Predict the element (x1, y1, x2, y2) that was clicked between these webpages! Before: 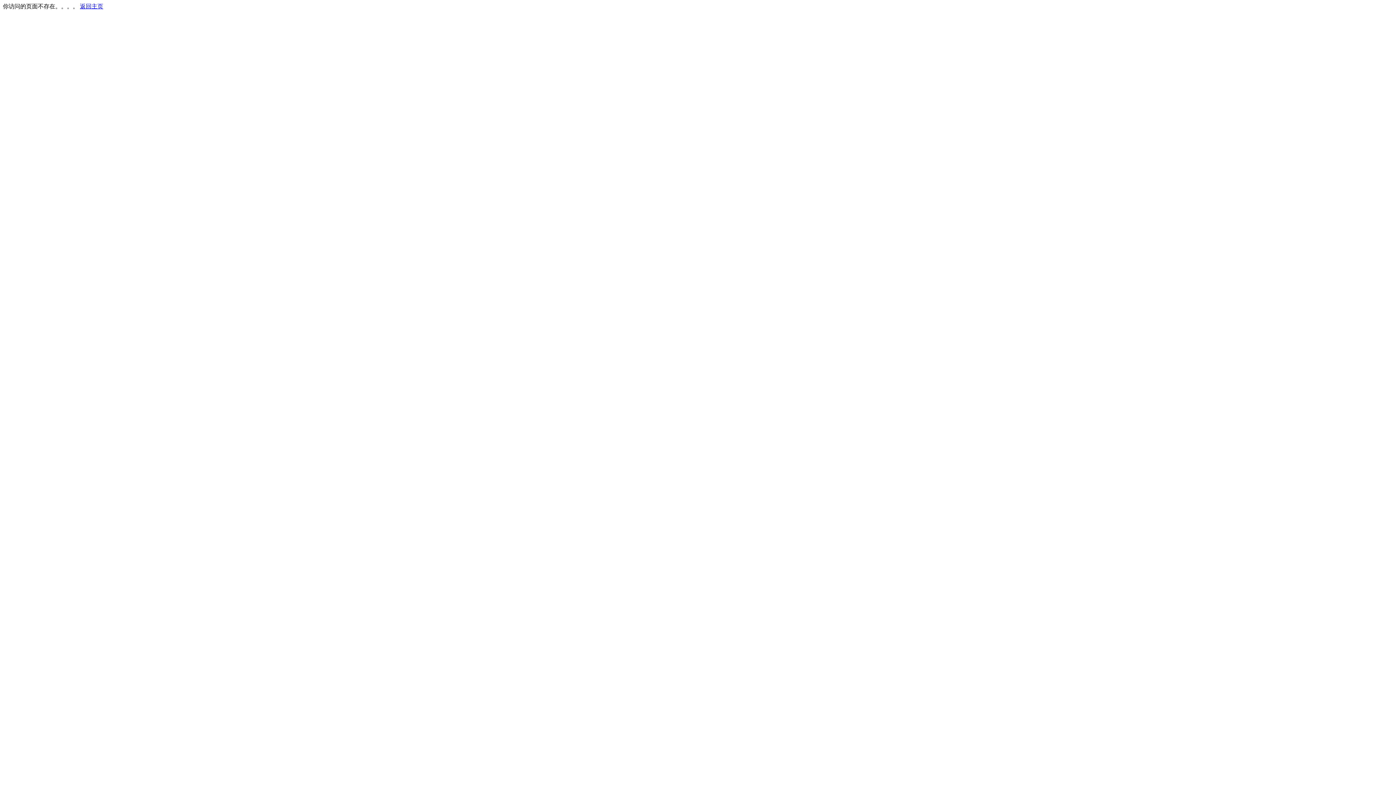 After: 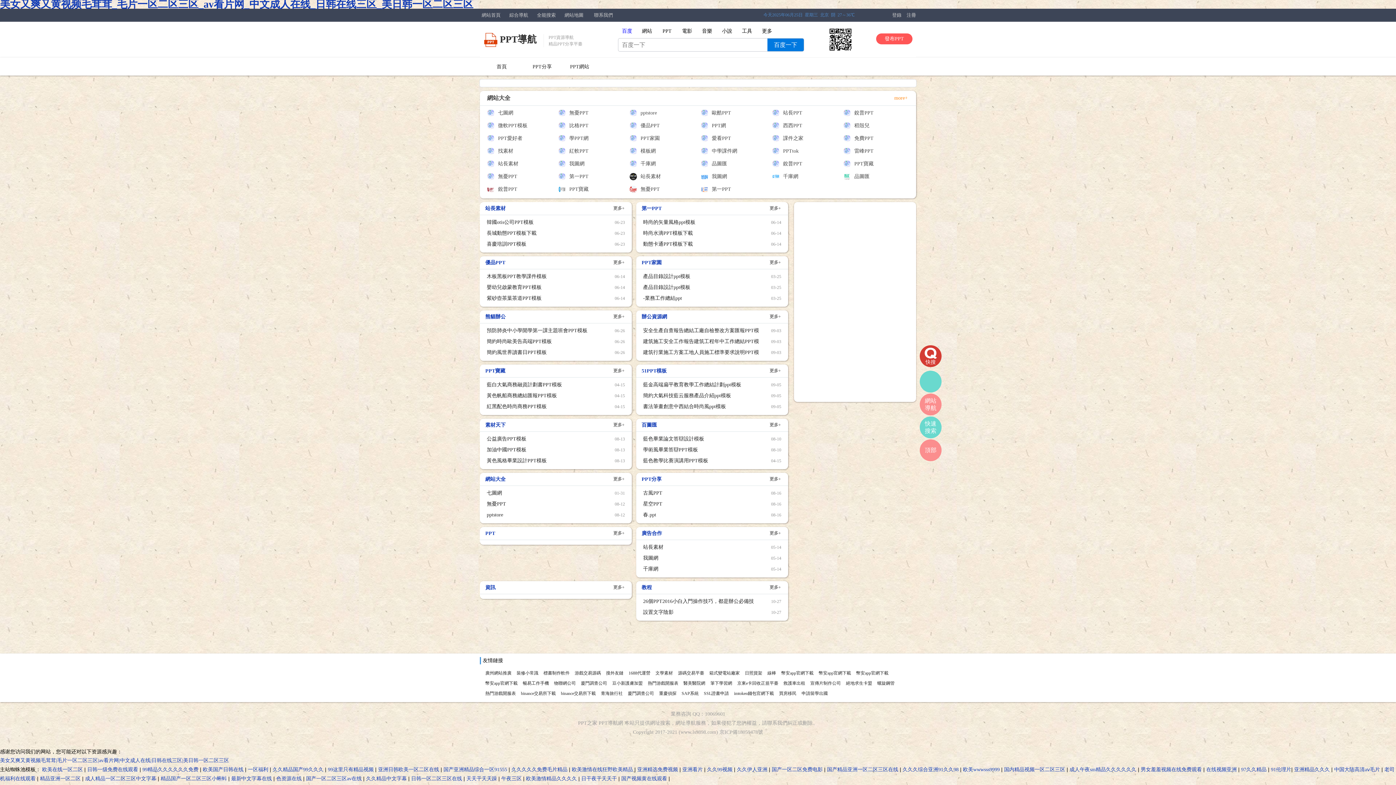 Action: label: 返回主页 bbox: (80, 3, 103, 9)